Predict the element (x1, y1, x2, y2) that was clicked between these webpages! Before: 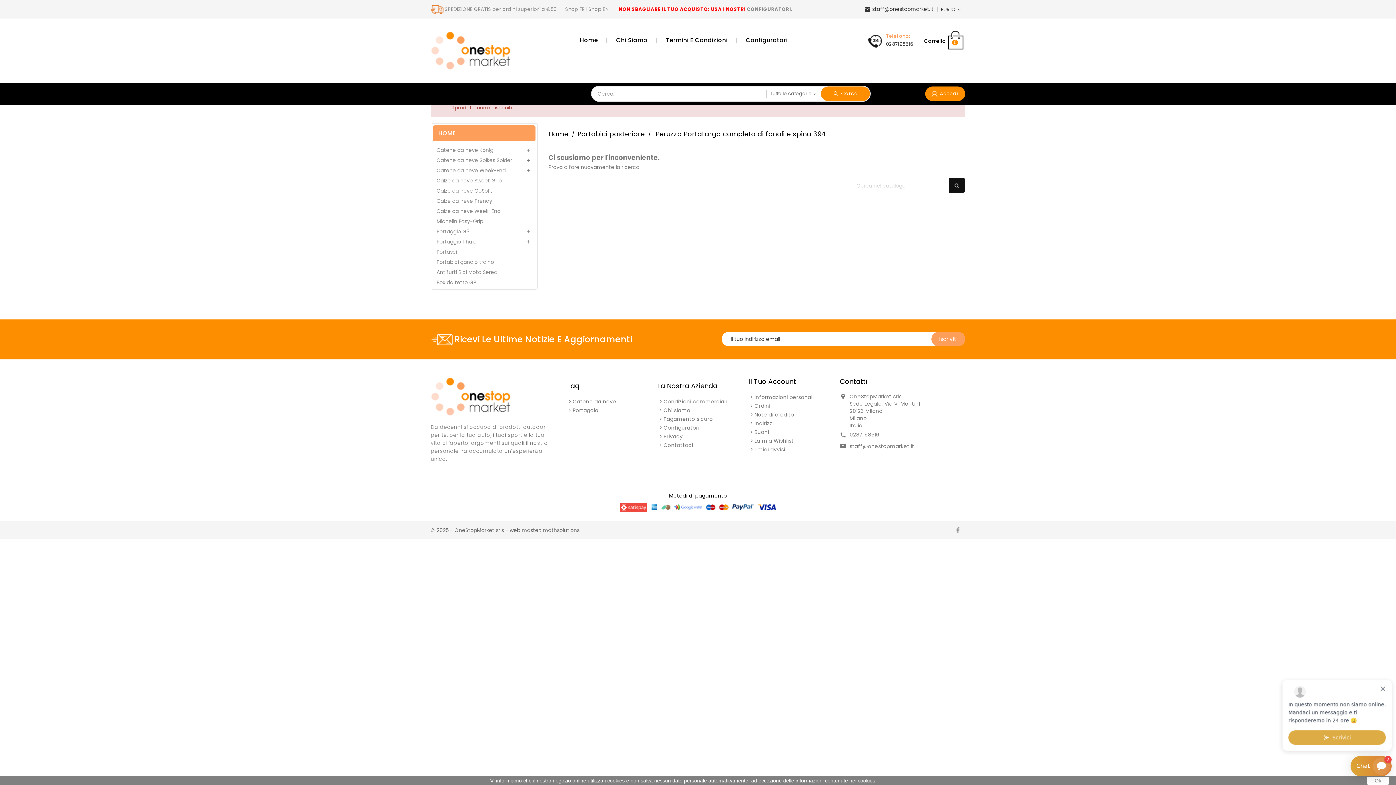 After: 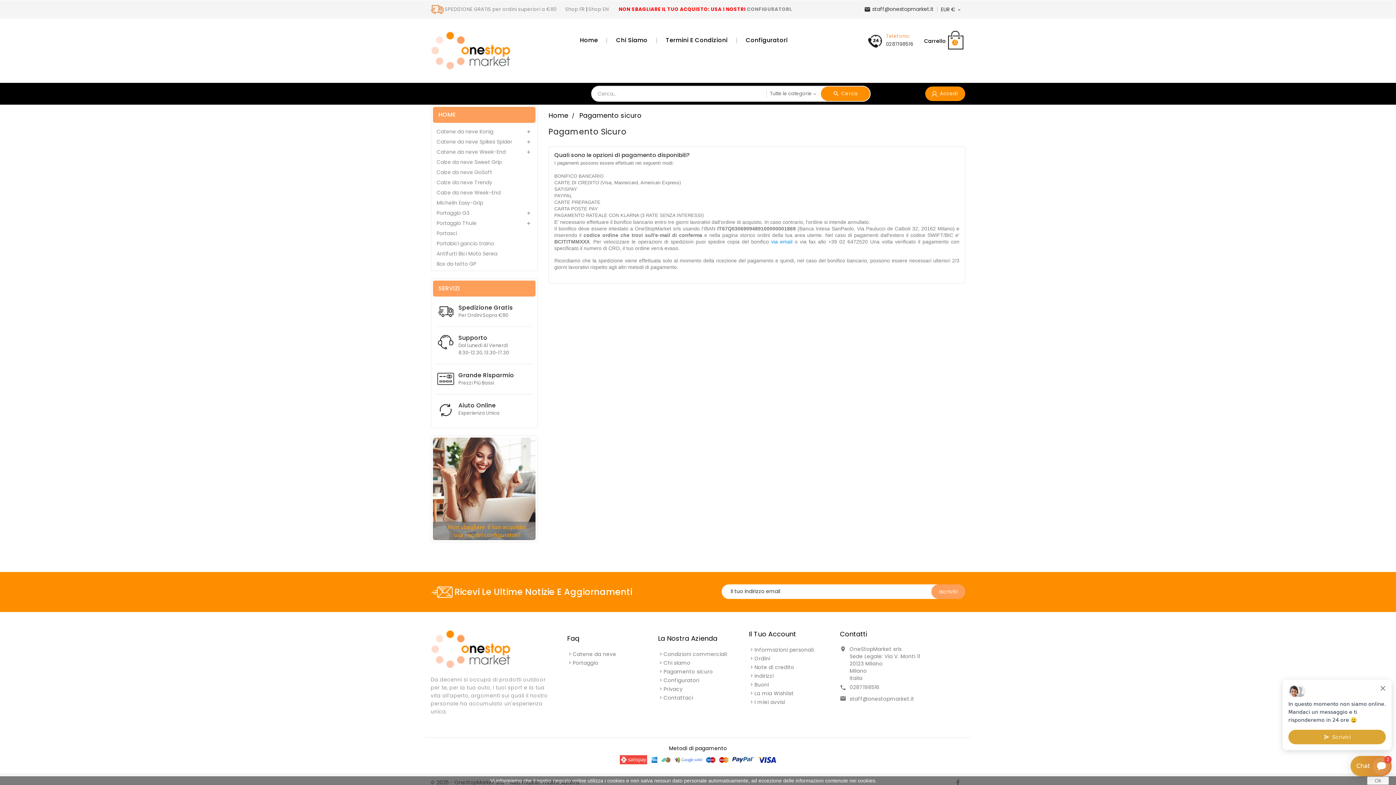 Action: bbox: (663, 415, 713, 422) label: Pagamento sicuro